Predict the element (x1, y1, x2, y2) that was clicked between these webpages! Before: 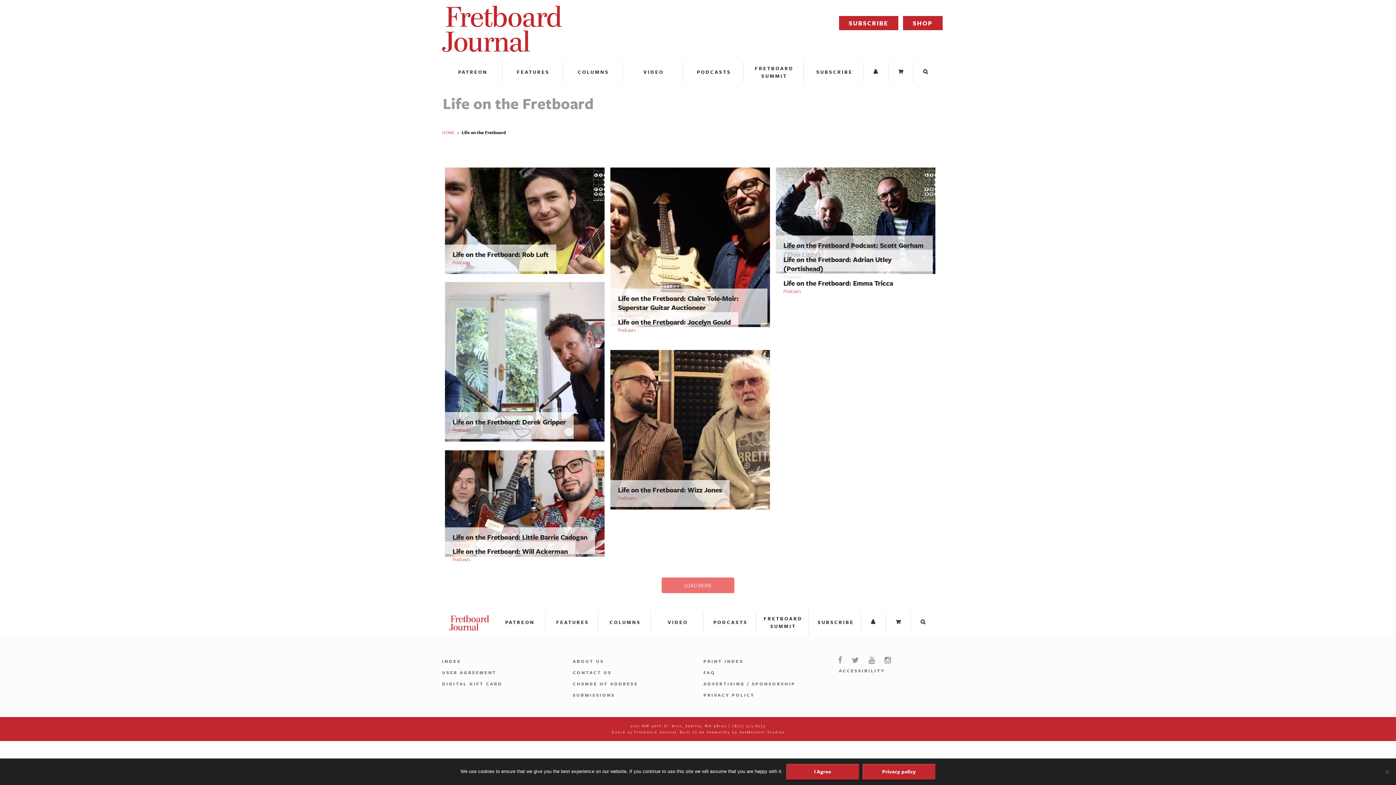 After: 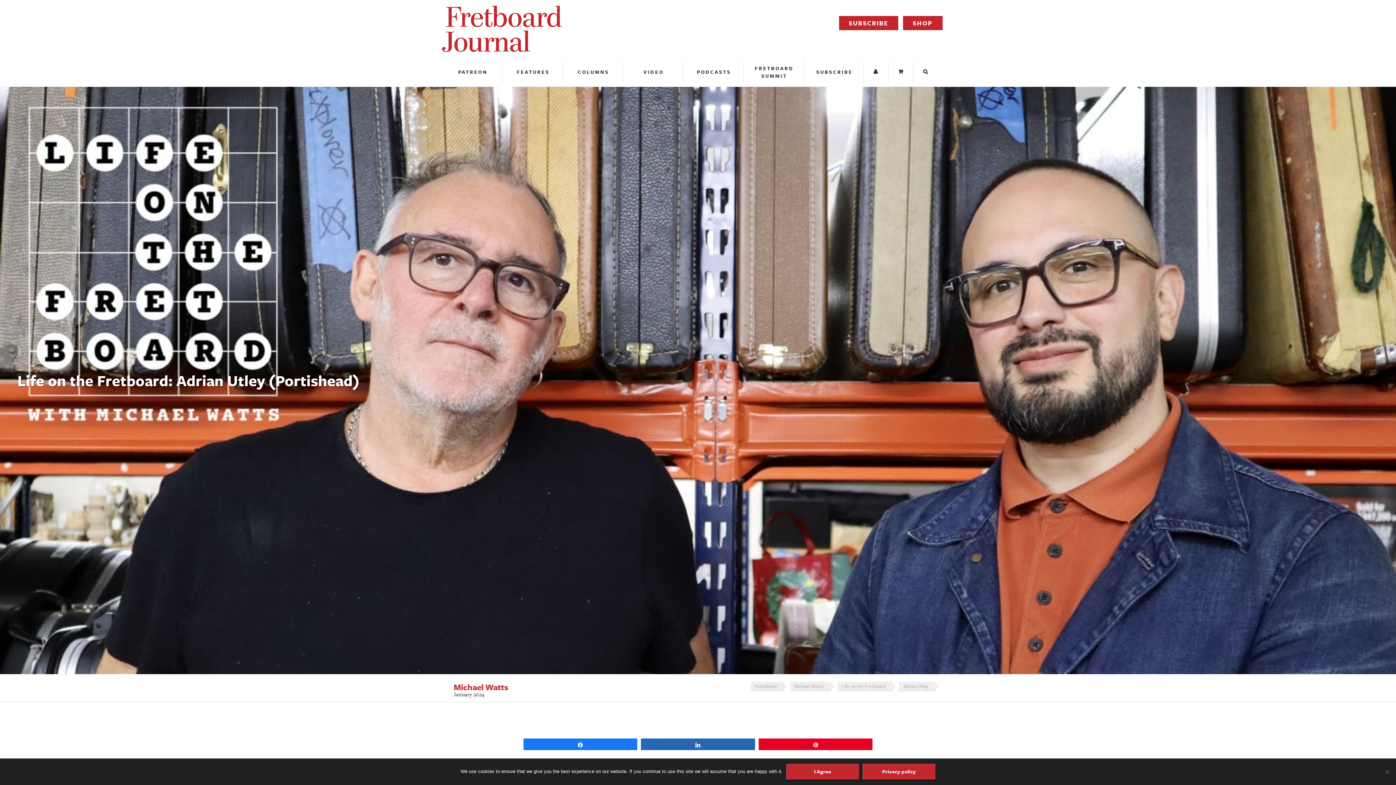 Action: label: Life on the Fretboard: Adrian Utley (Portishead) bbox: (783, 254, 891, 273)